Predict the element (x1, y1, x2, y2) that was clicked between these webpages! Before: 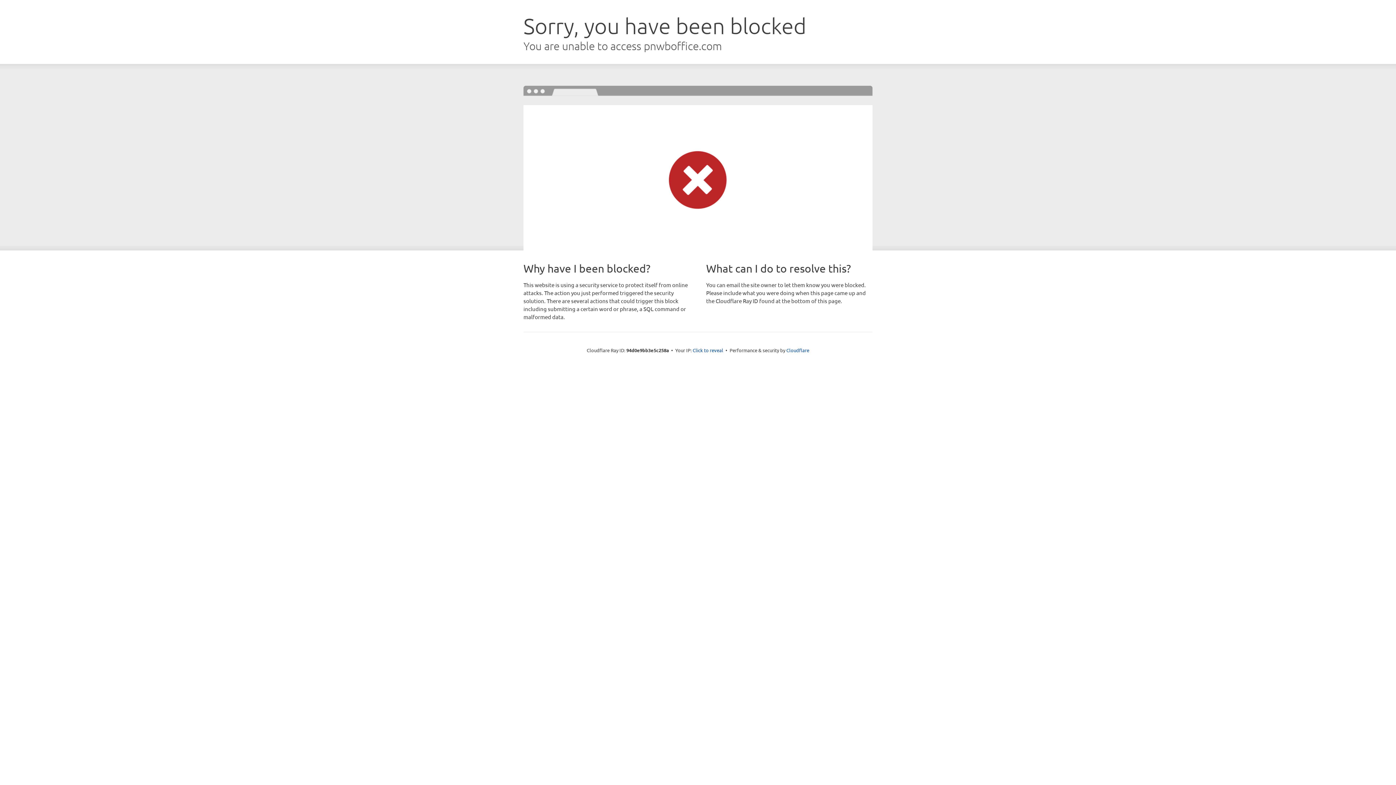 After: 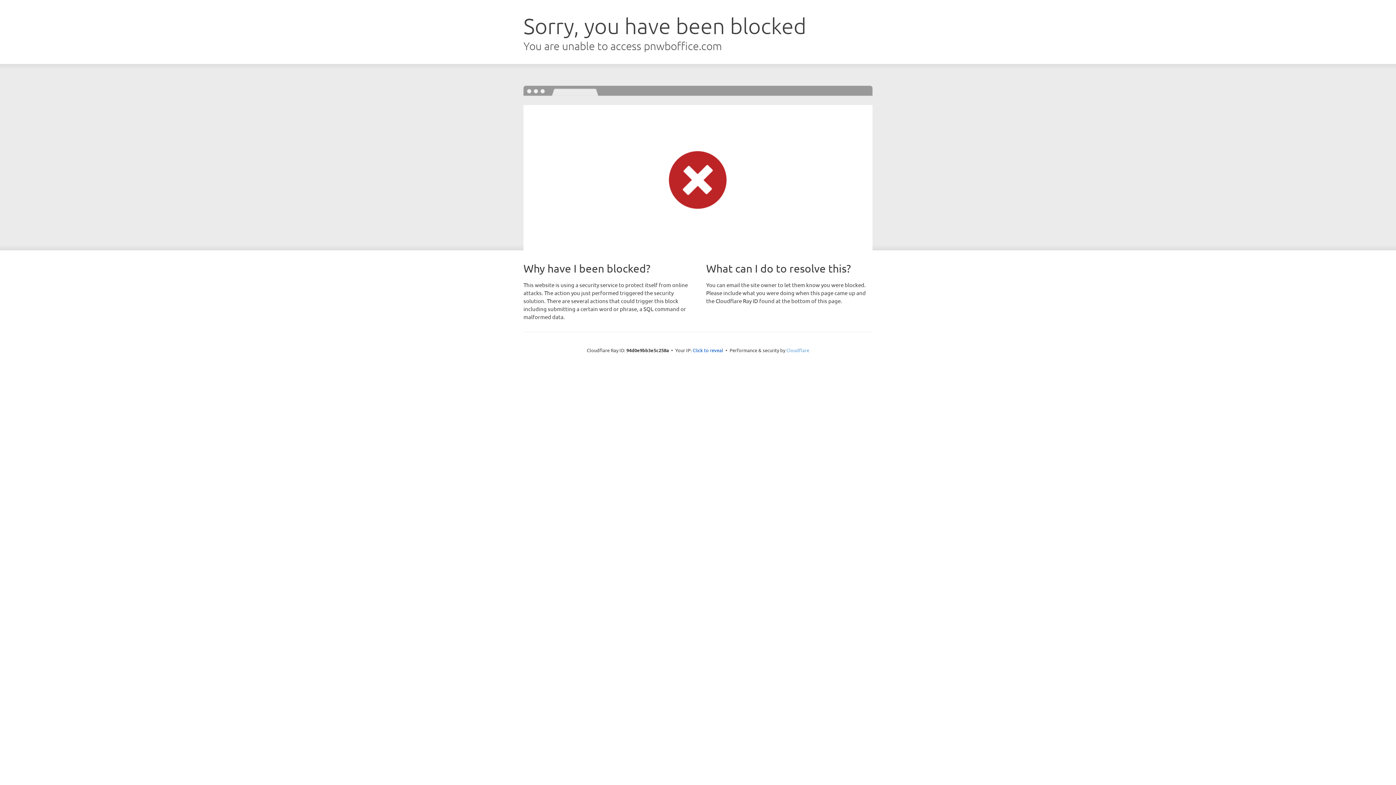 Action: label: Cloudflare bbox: (786, 347, 809, 353)